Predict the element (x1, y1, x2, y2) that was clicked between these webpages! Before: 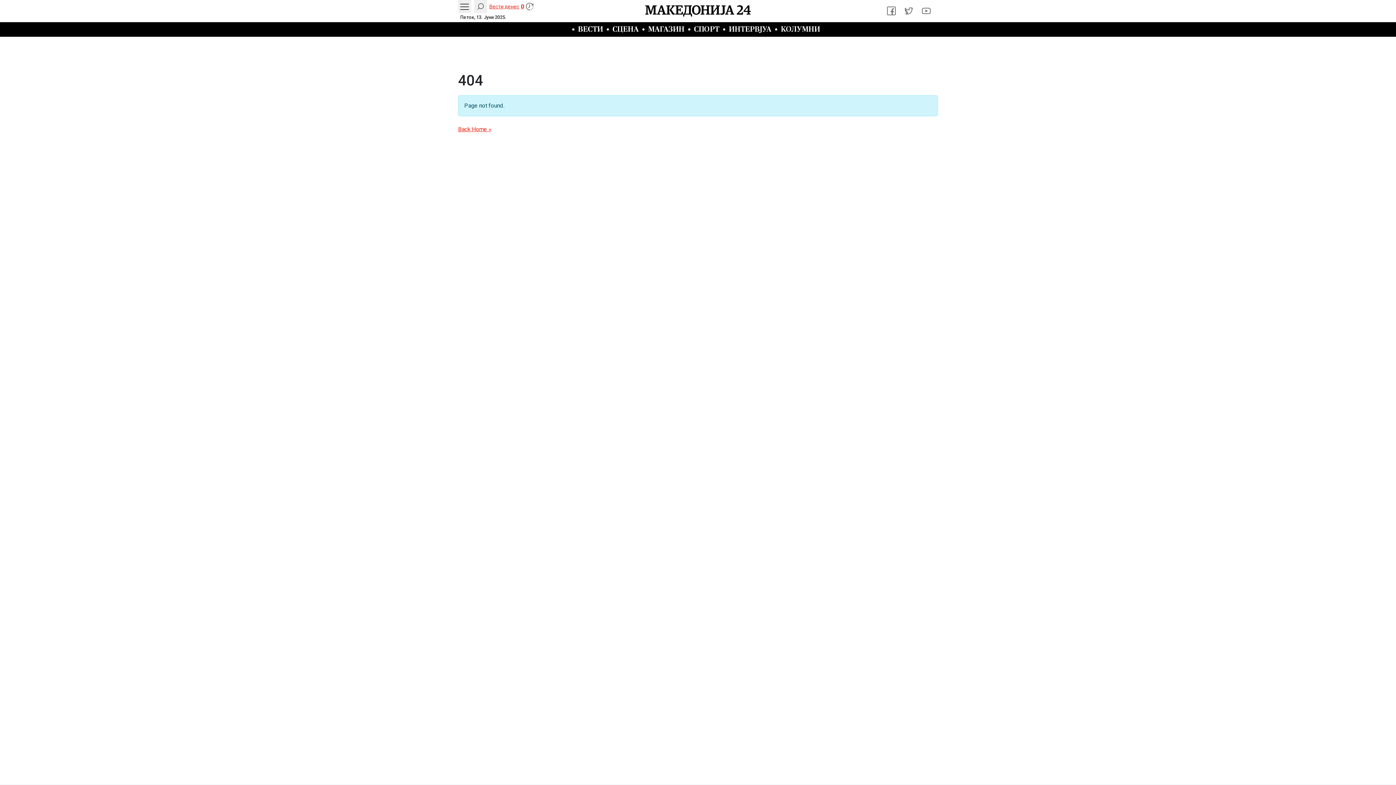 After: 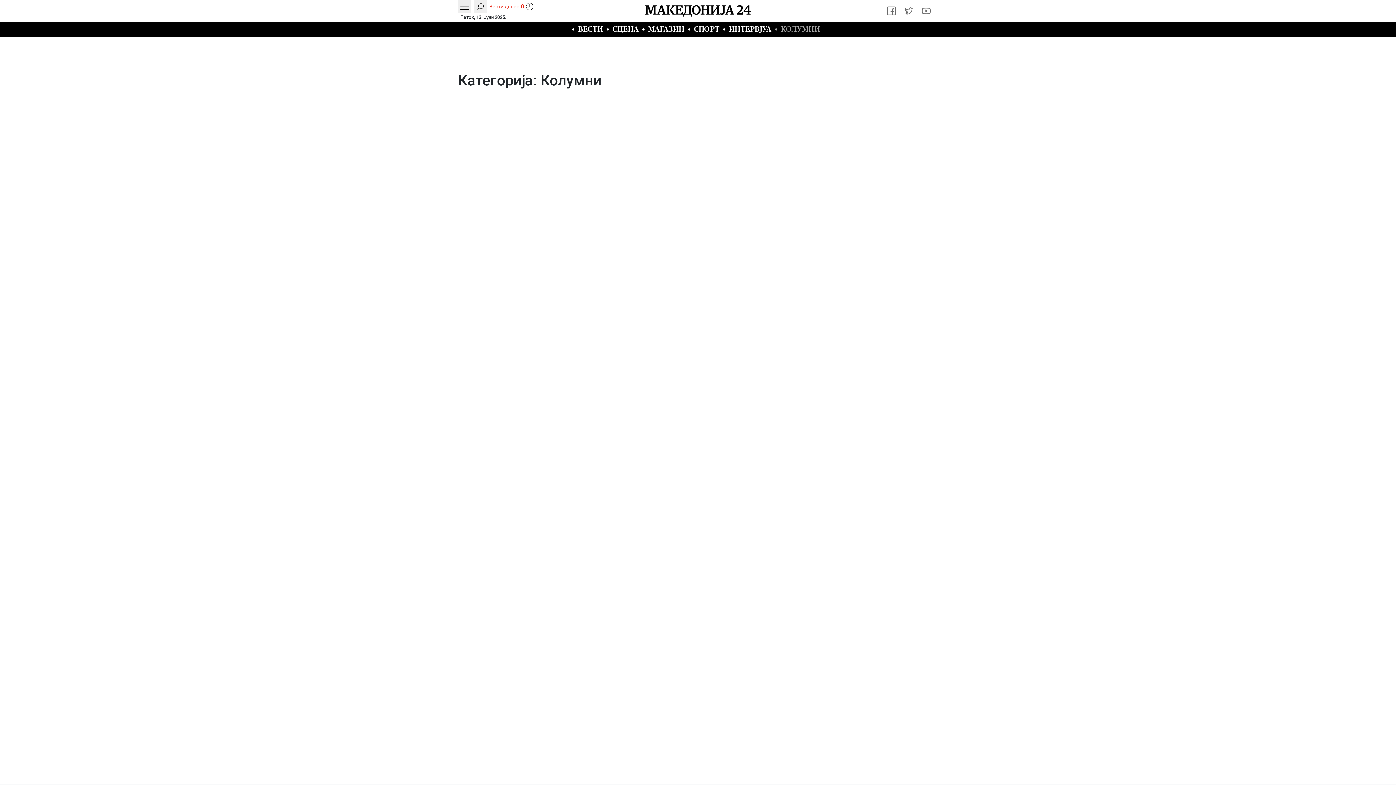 Action: label: КОЛУМНИ bbox: (775, 22, 824, 36)